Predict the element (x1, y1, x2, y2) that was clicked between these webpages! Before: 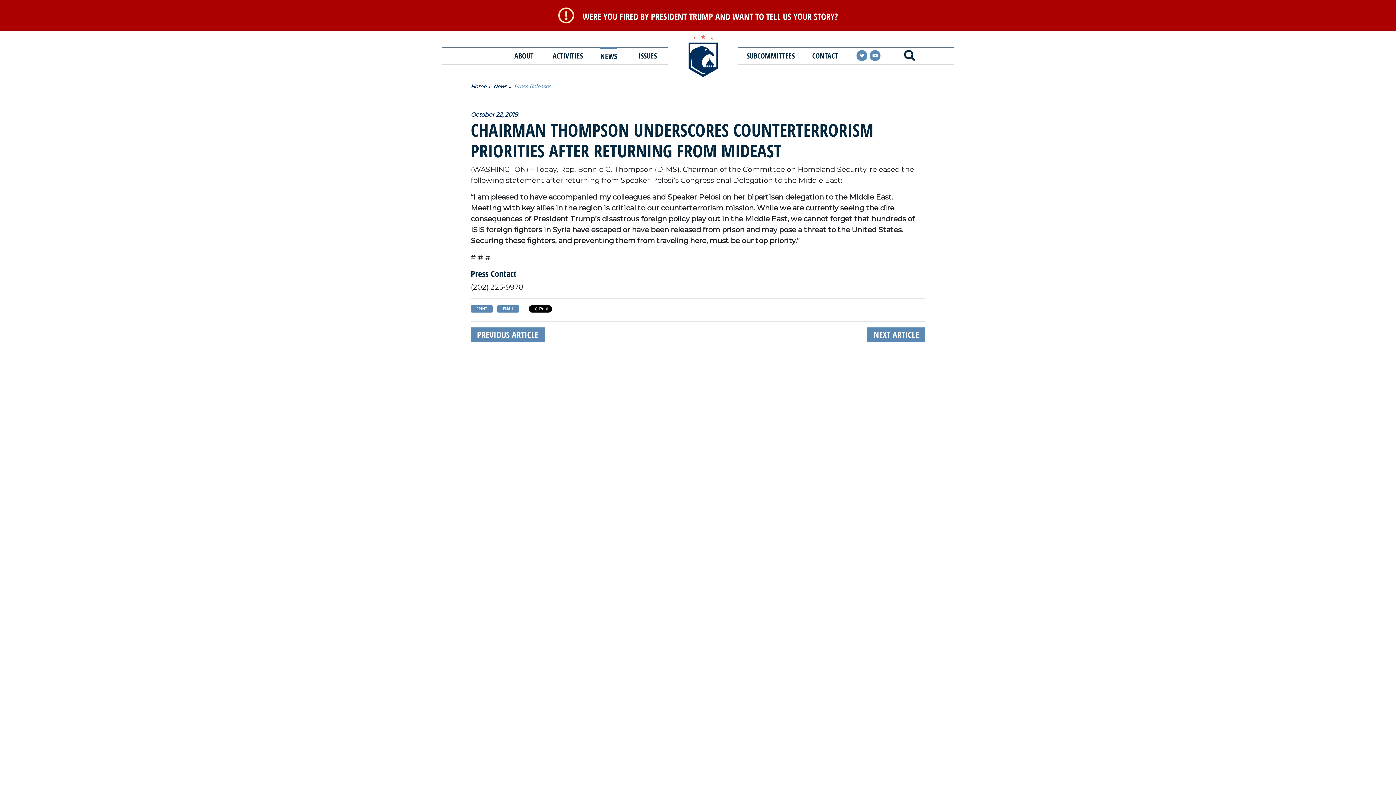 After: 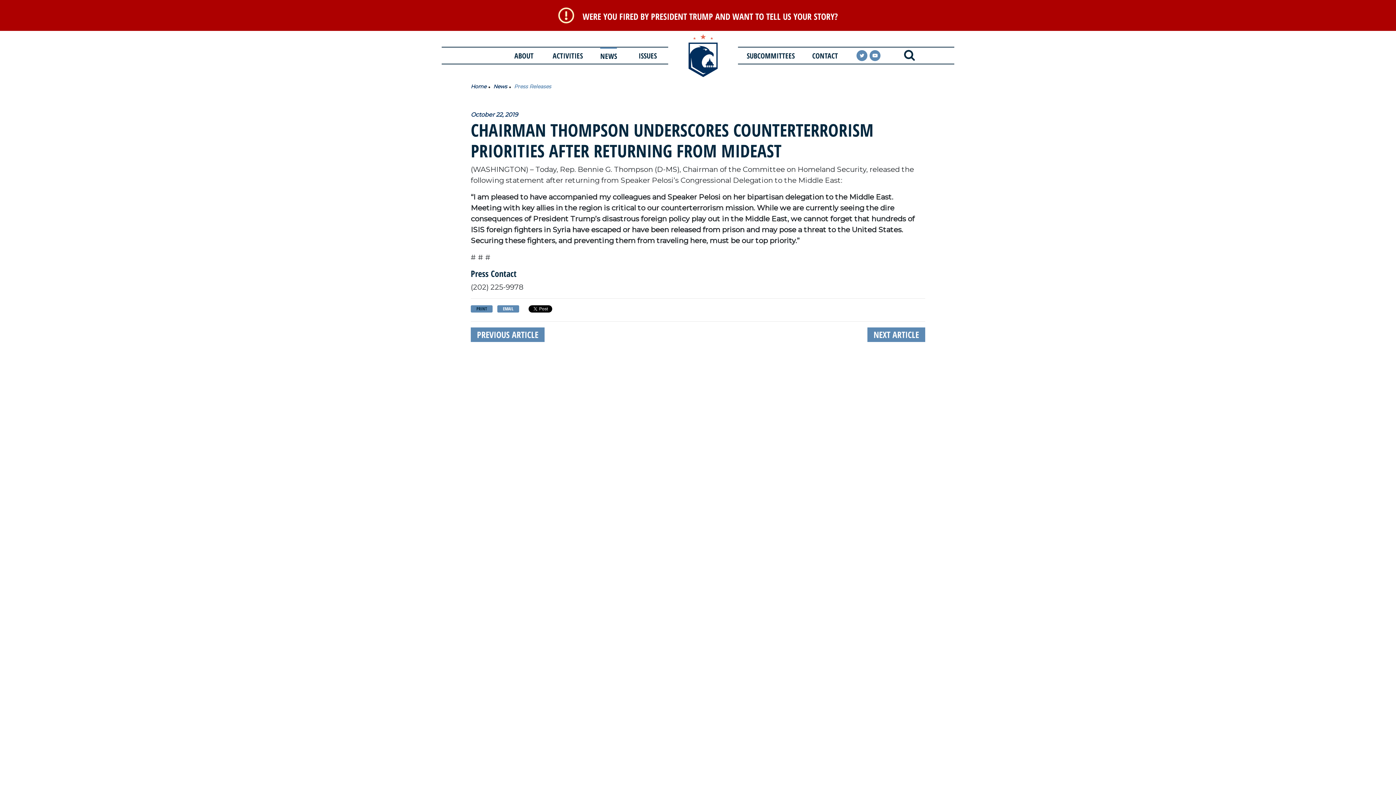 Action: bbox: (470, 305, 492, 312) label: PRINT